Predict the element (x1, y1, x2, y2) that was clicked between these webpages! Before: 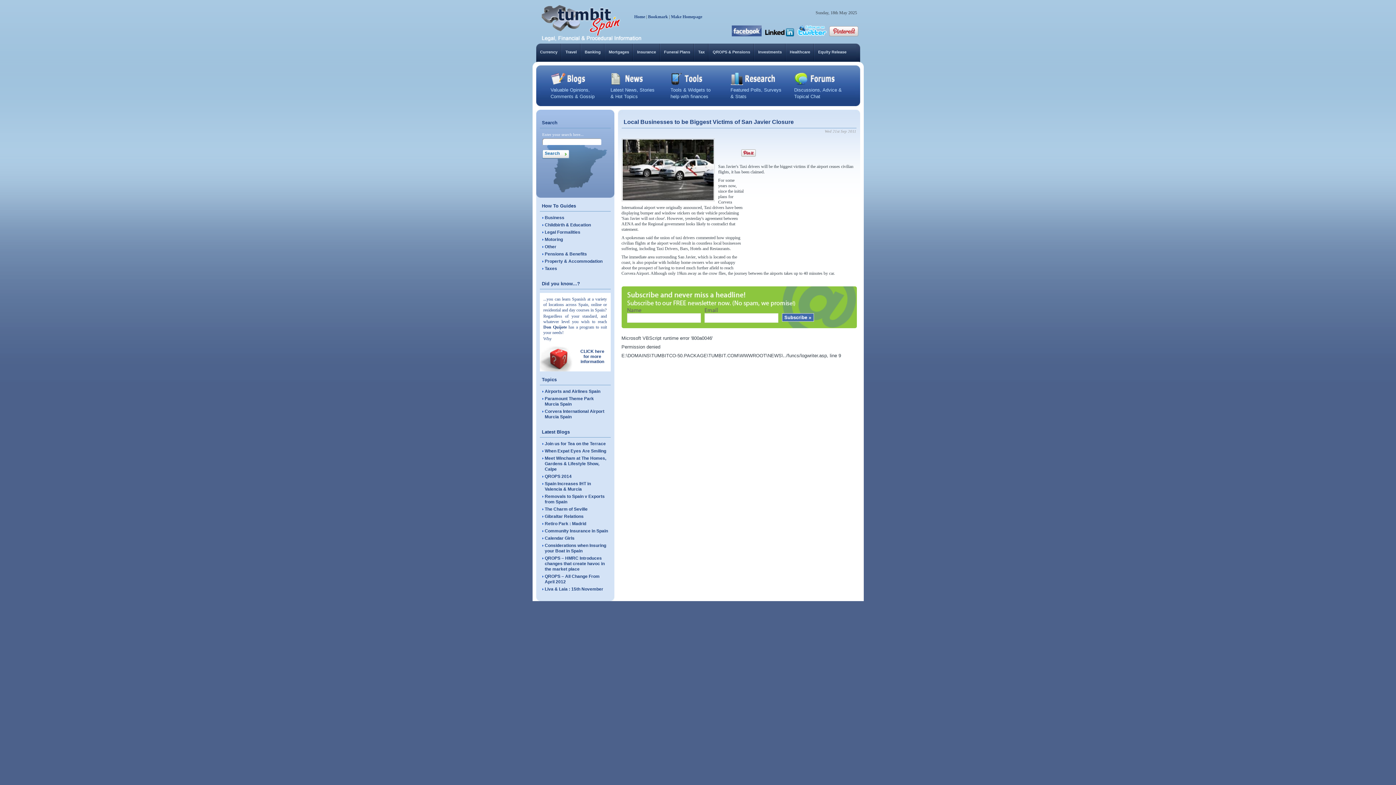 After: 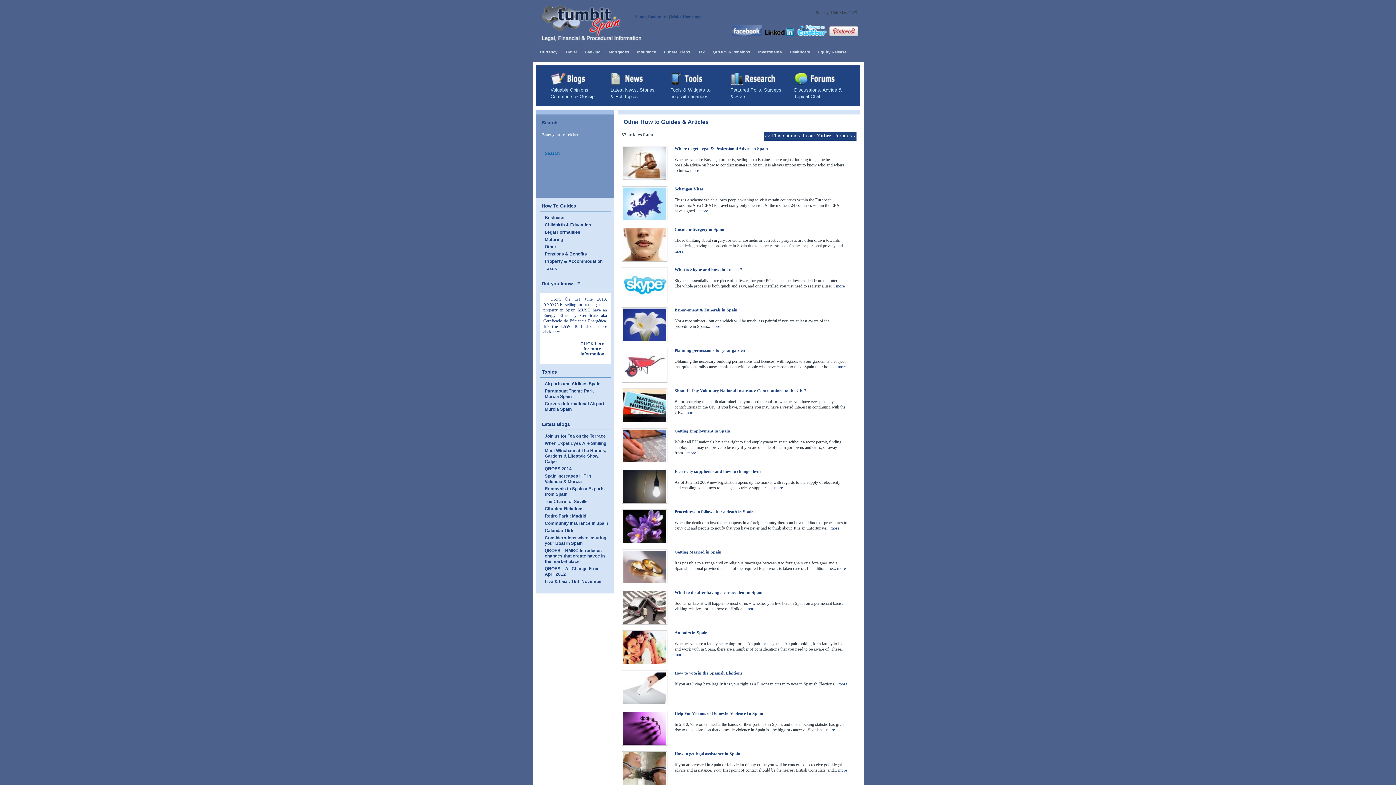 Action: label: Other bbox: (544, 244, 556, 249)